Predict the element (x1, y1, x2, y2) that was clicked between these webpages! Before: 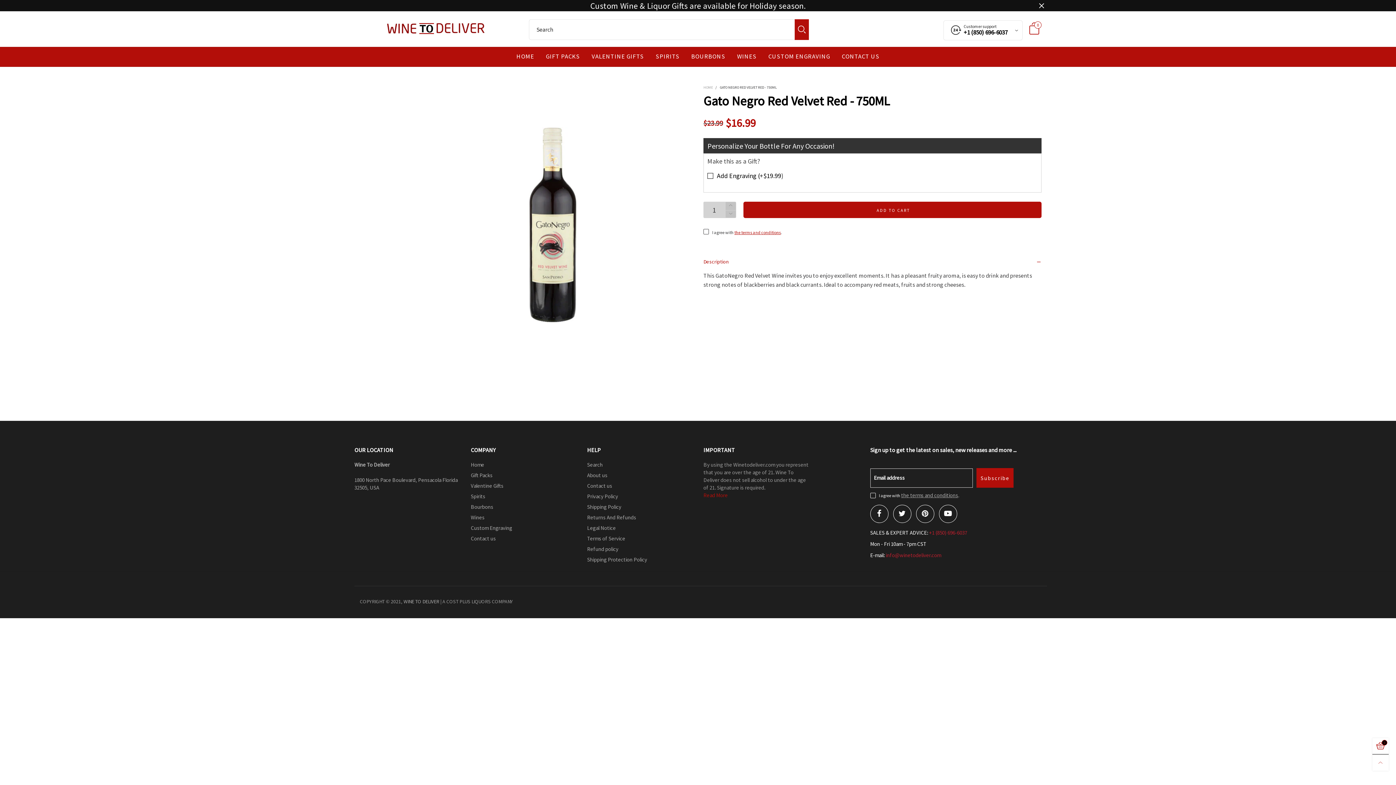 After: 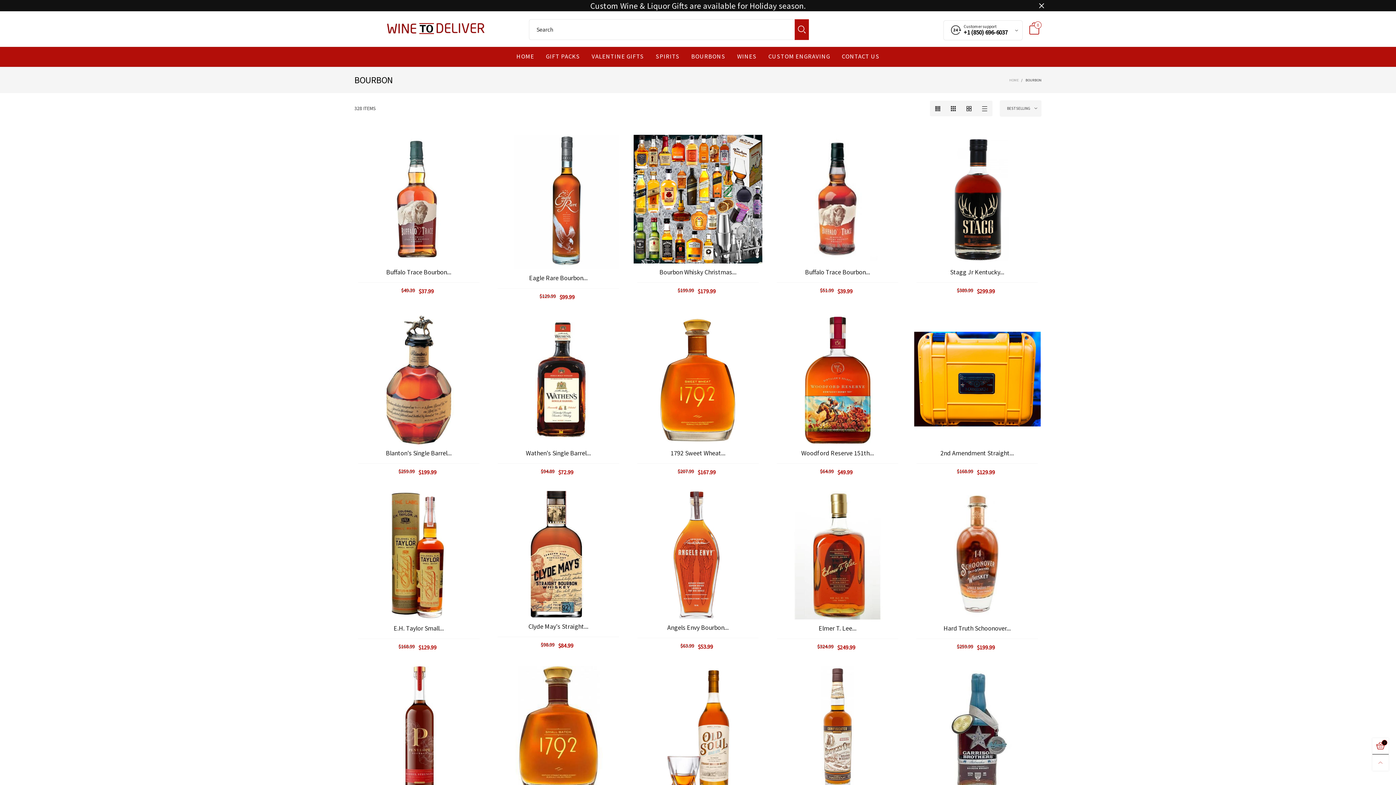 Action: bbox: (691, 52, 725, 60) label: BOURBONS